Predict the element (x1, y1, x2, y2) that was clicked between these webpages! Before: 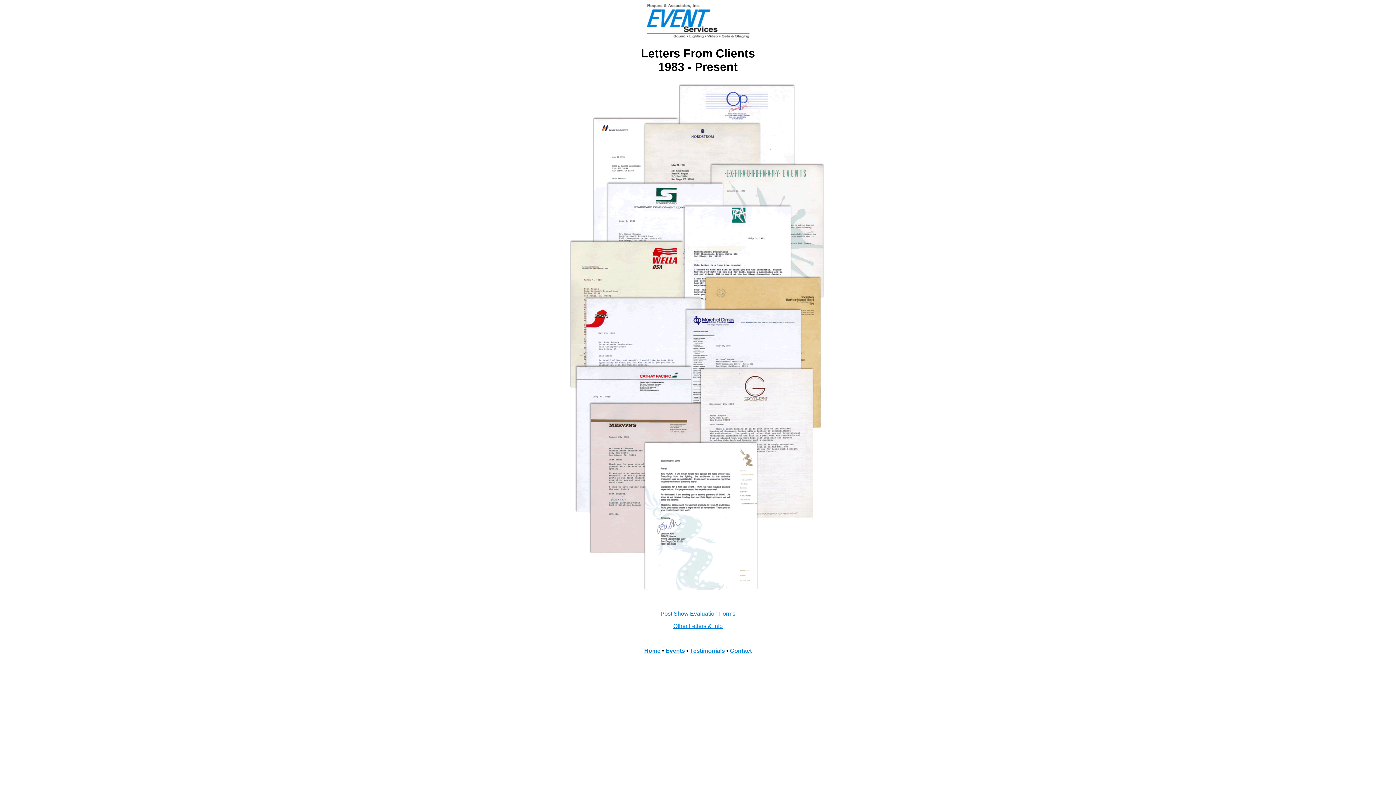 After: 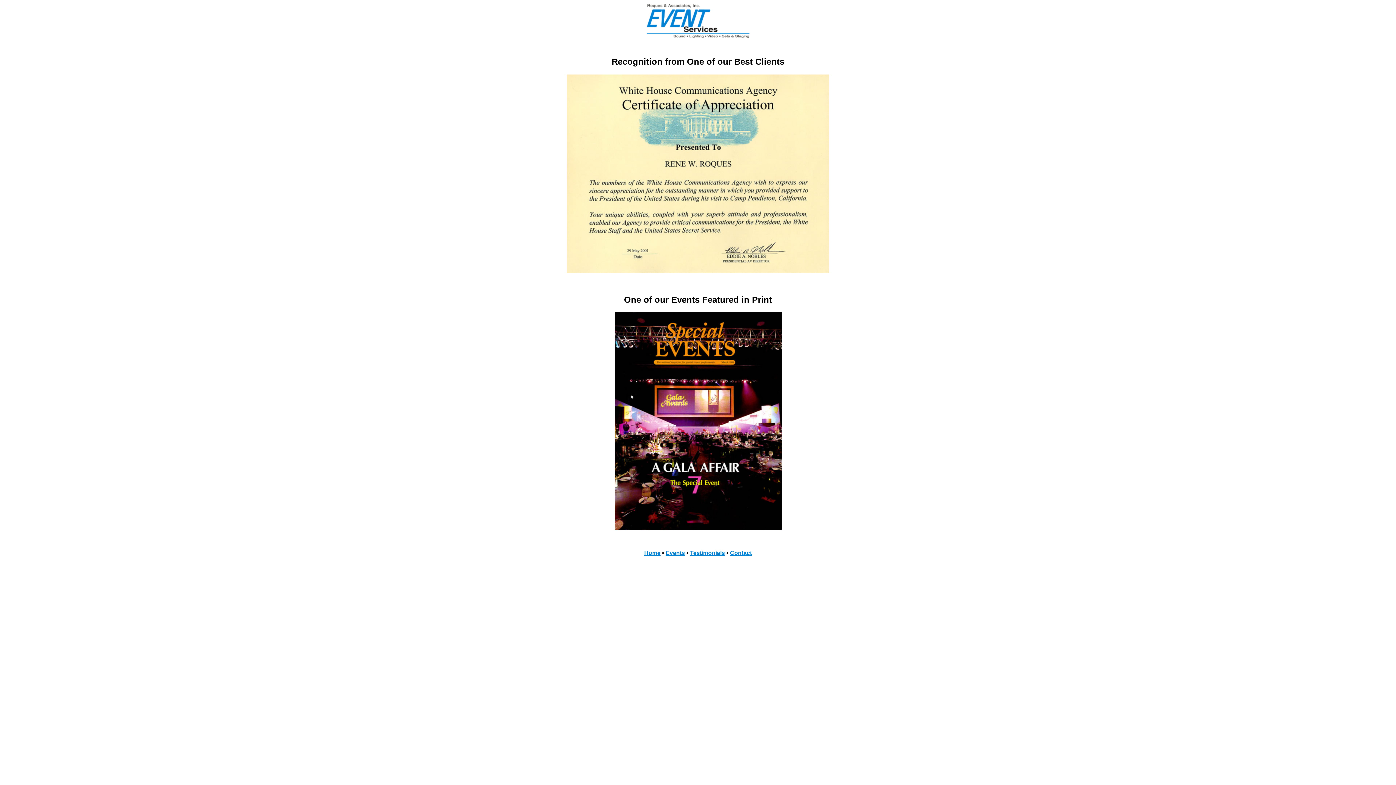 Action: label: Other Letters & Info bbox: (673, 623, 722, 629)